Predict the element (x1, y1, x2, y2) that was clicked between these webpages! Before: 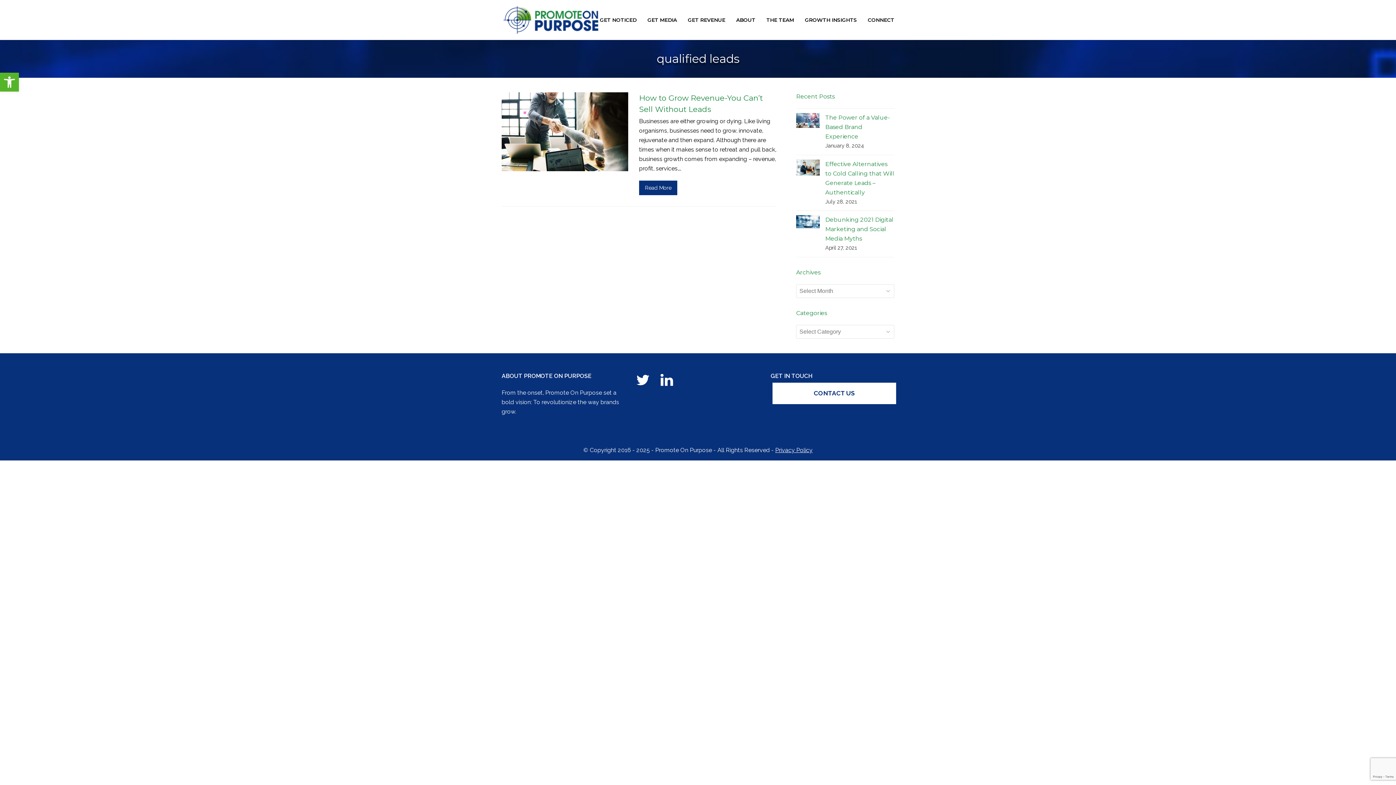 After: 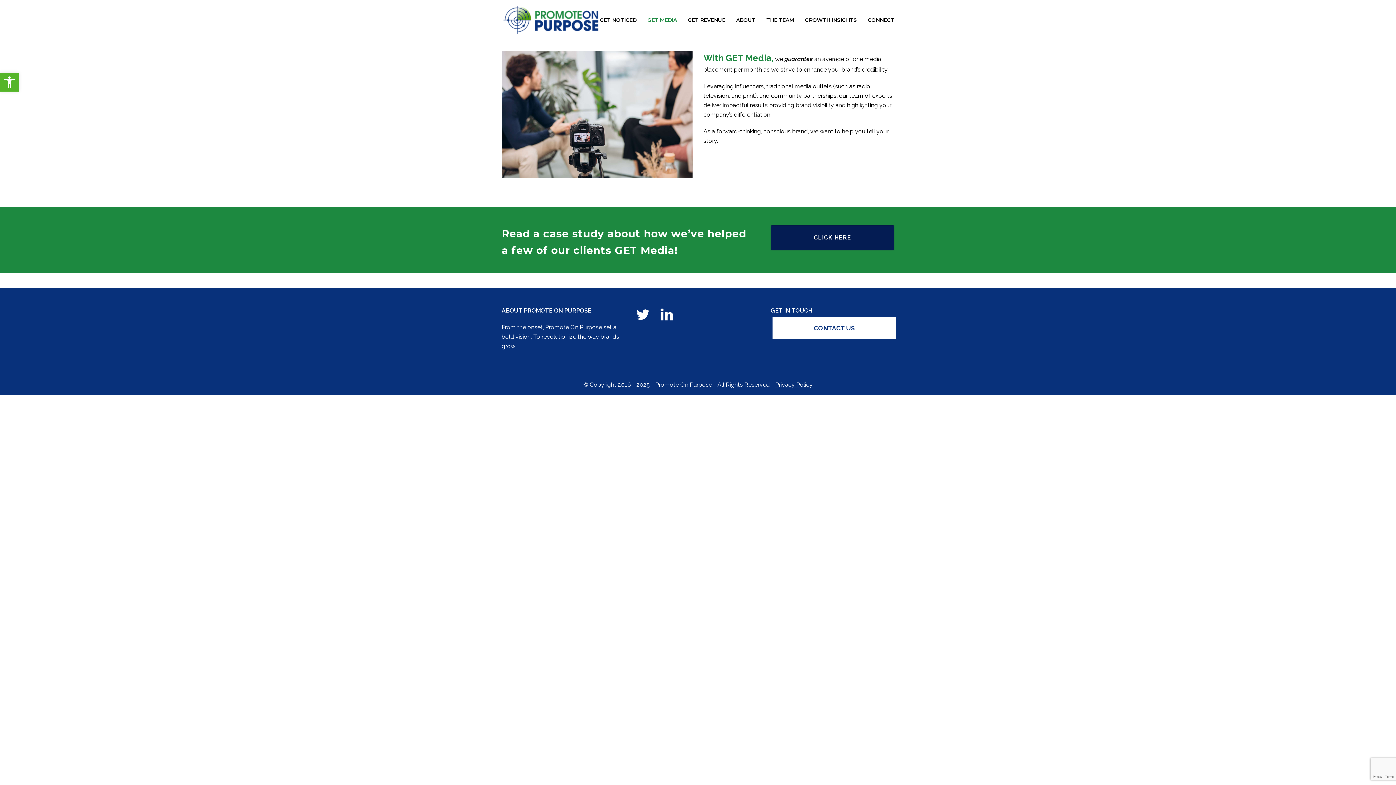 Action: label: GET MEDIA bbox: (642, 10, 682, 29)